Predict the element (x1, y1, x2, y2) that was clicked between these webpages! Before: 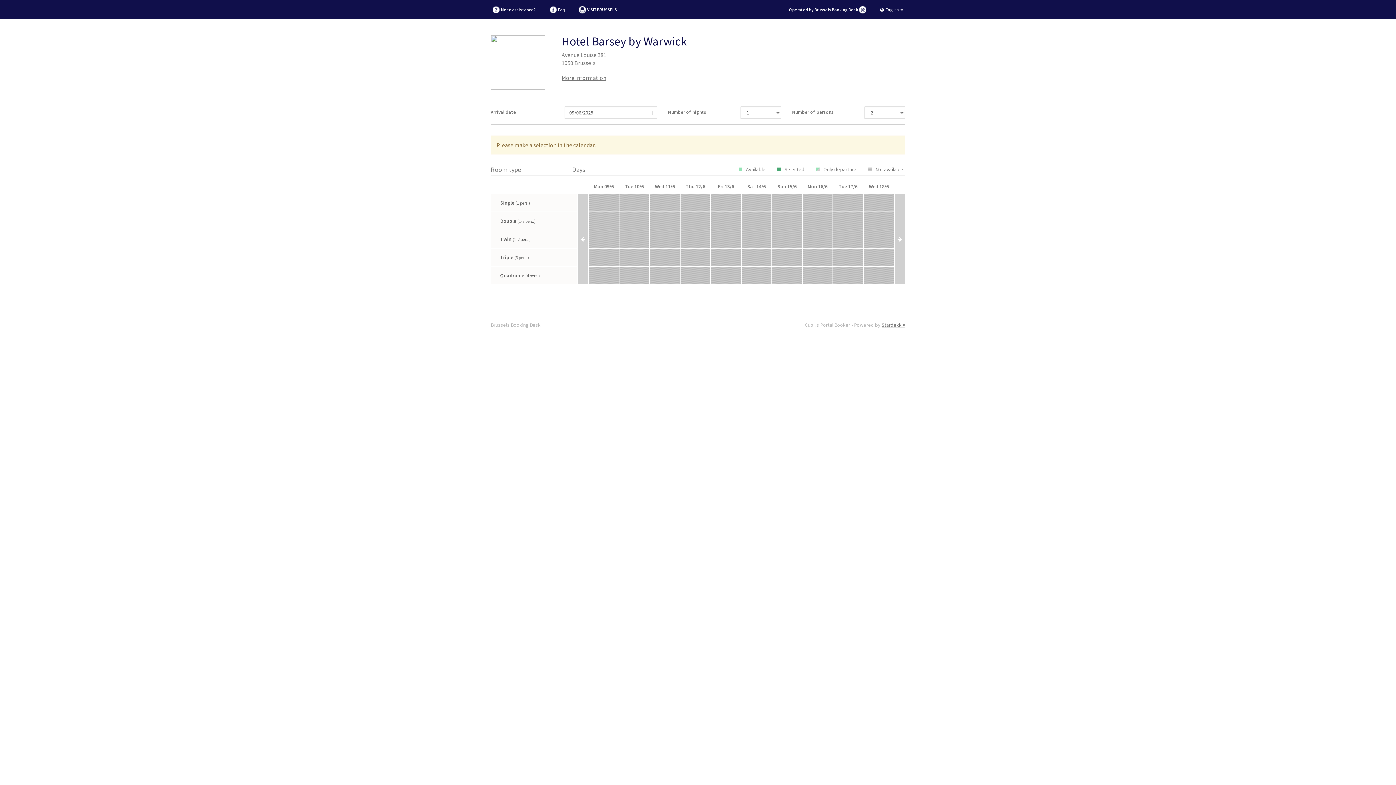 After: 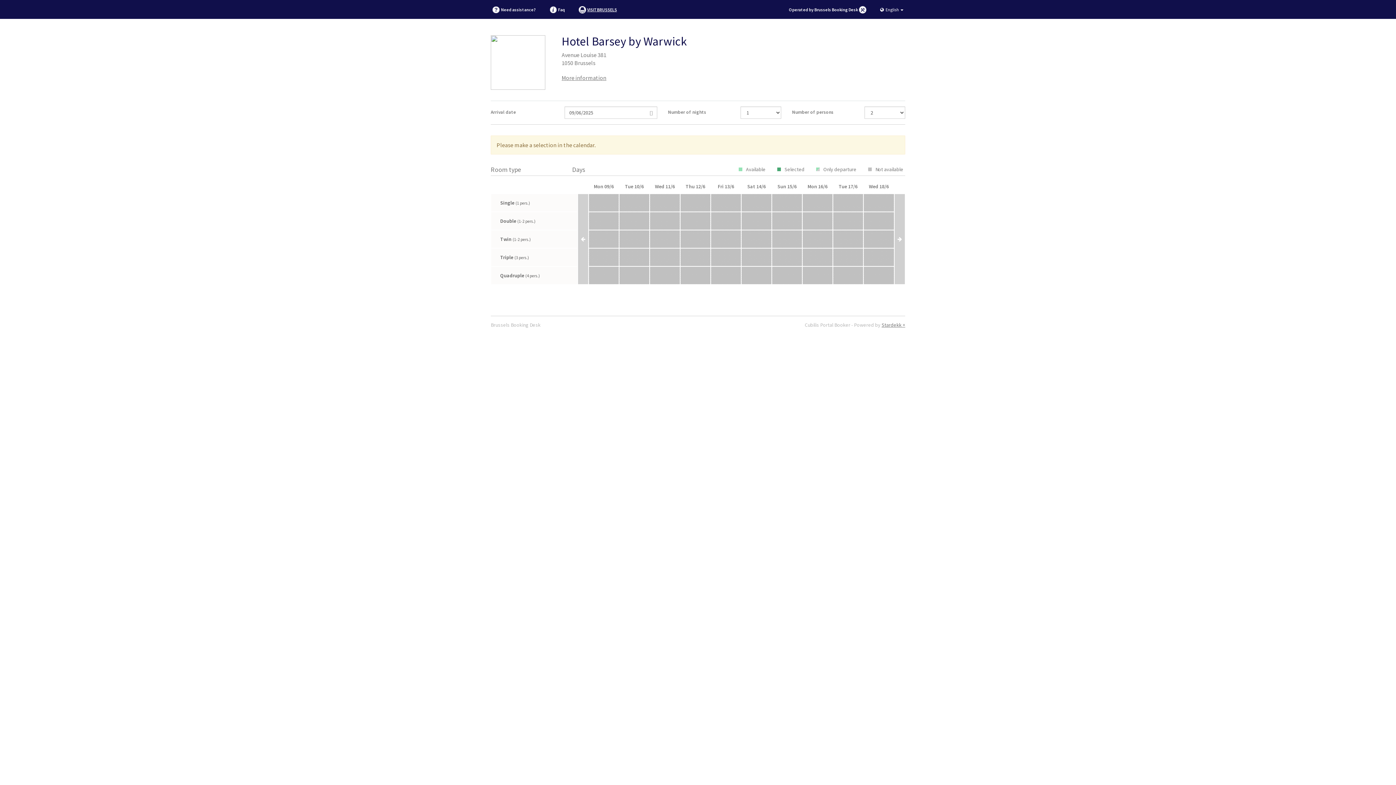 Action: bbox: (587, 6, 617, 12) label: VISITBRUSSELS